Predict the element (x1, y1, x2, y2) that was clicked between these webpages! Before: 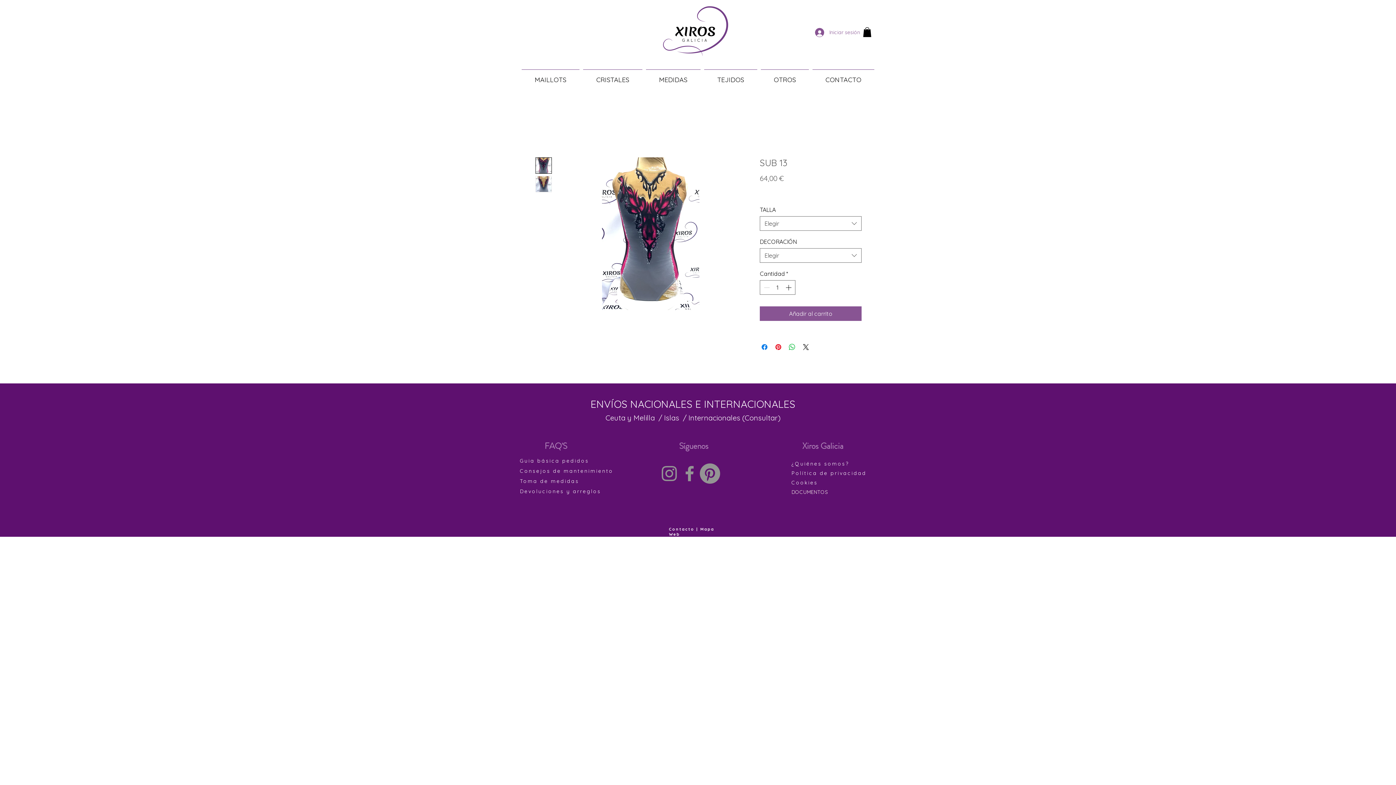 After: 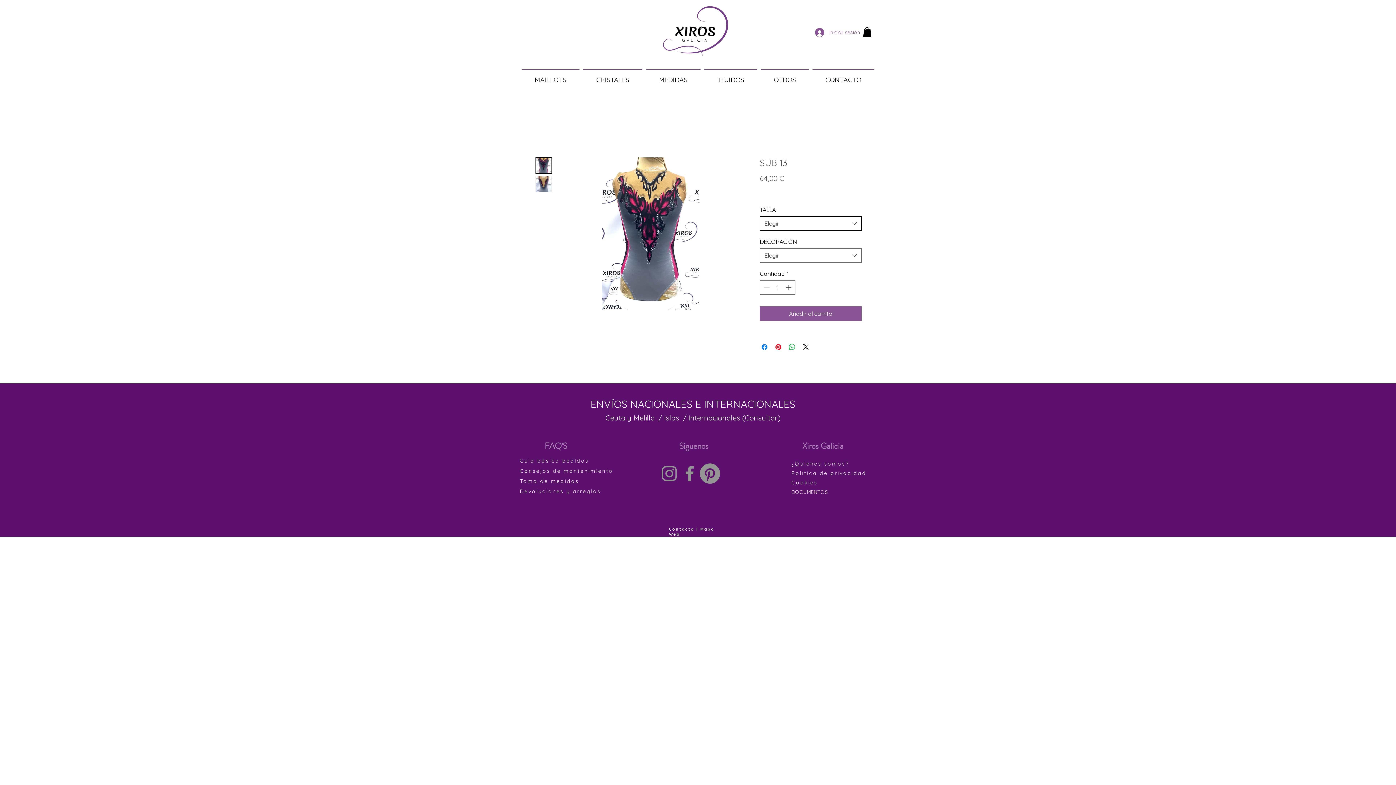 Action: bbox: (760, 216, 861, 230) label: Elegir